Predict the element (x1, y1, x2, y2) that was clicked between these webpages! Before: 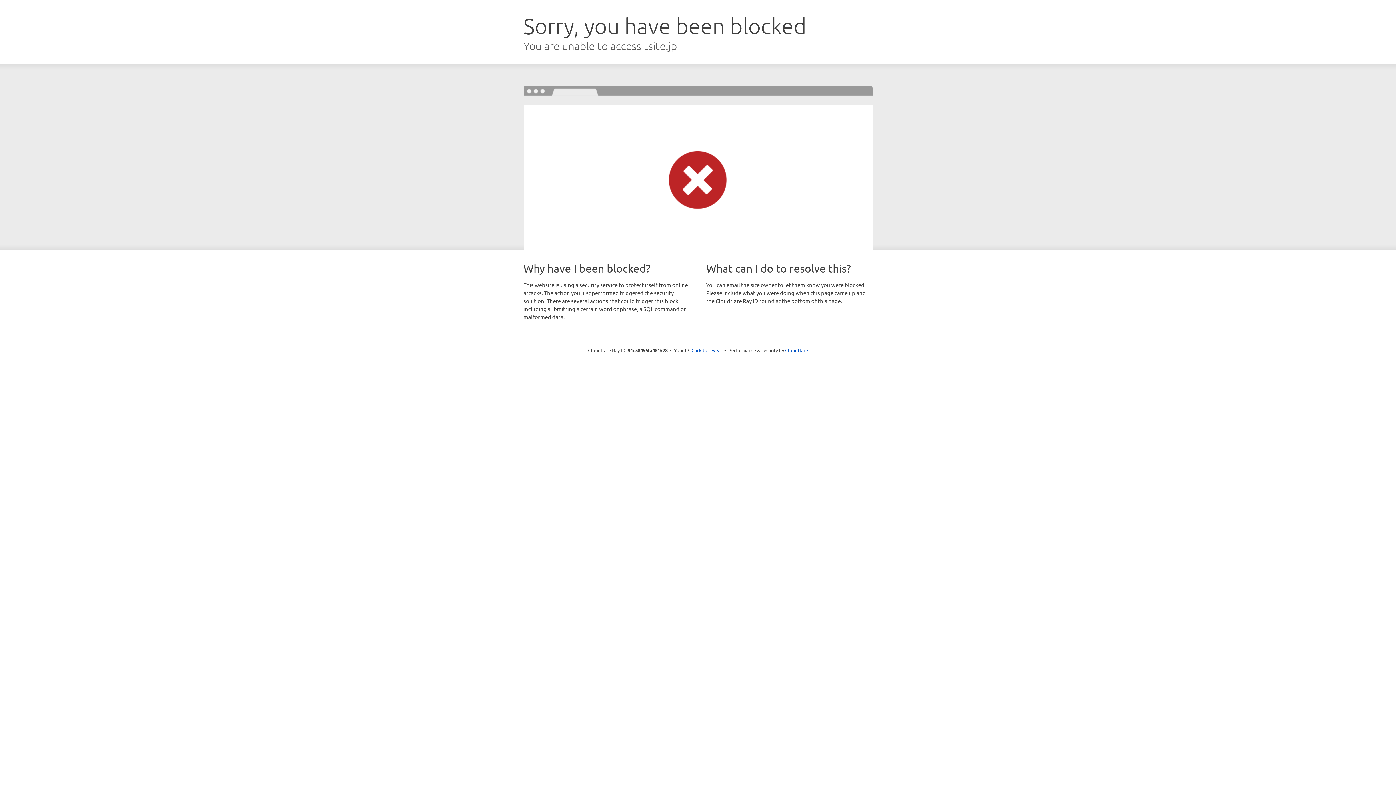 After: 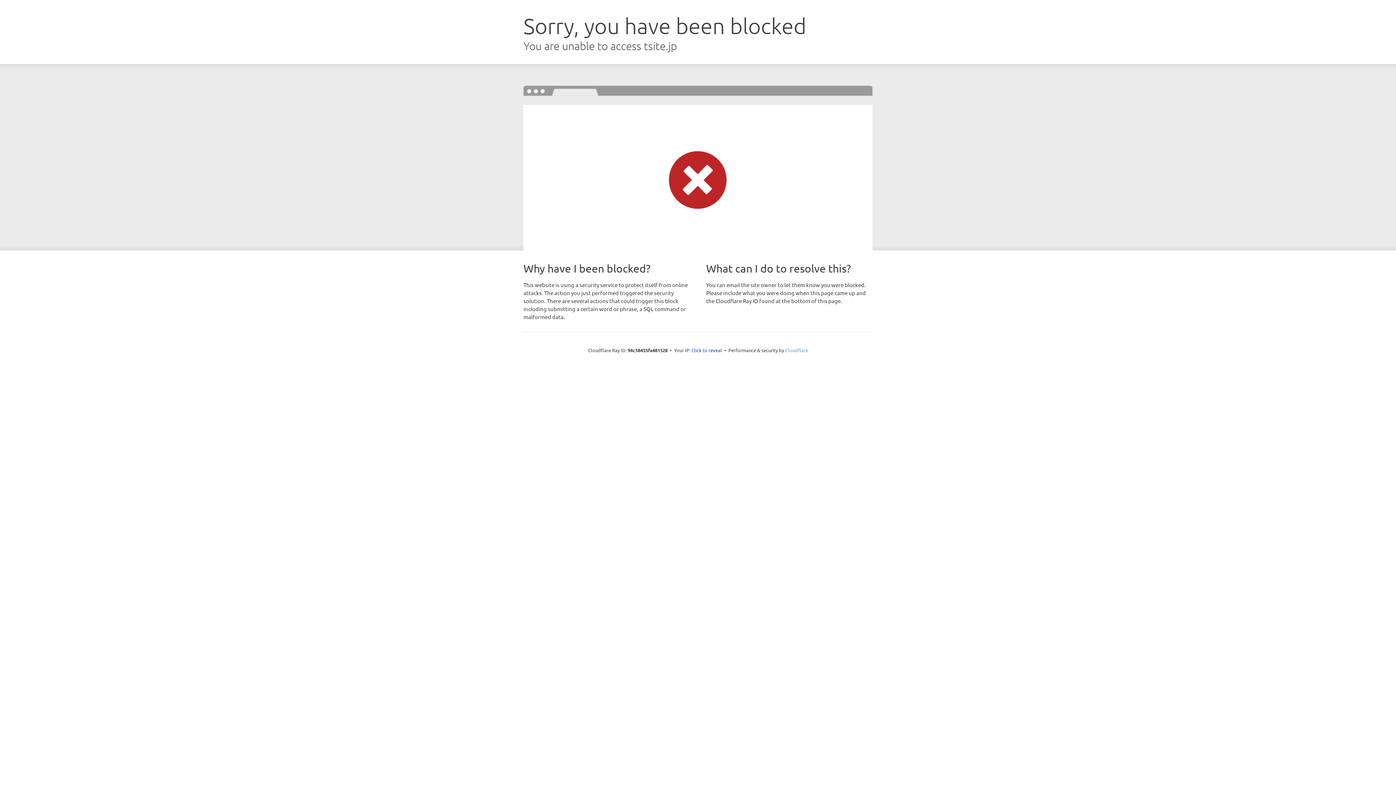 Action: label: Cloudflare bbox: (785, 347, 808, 353)